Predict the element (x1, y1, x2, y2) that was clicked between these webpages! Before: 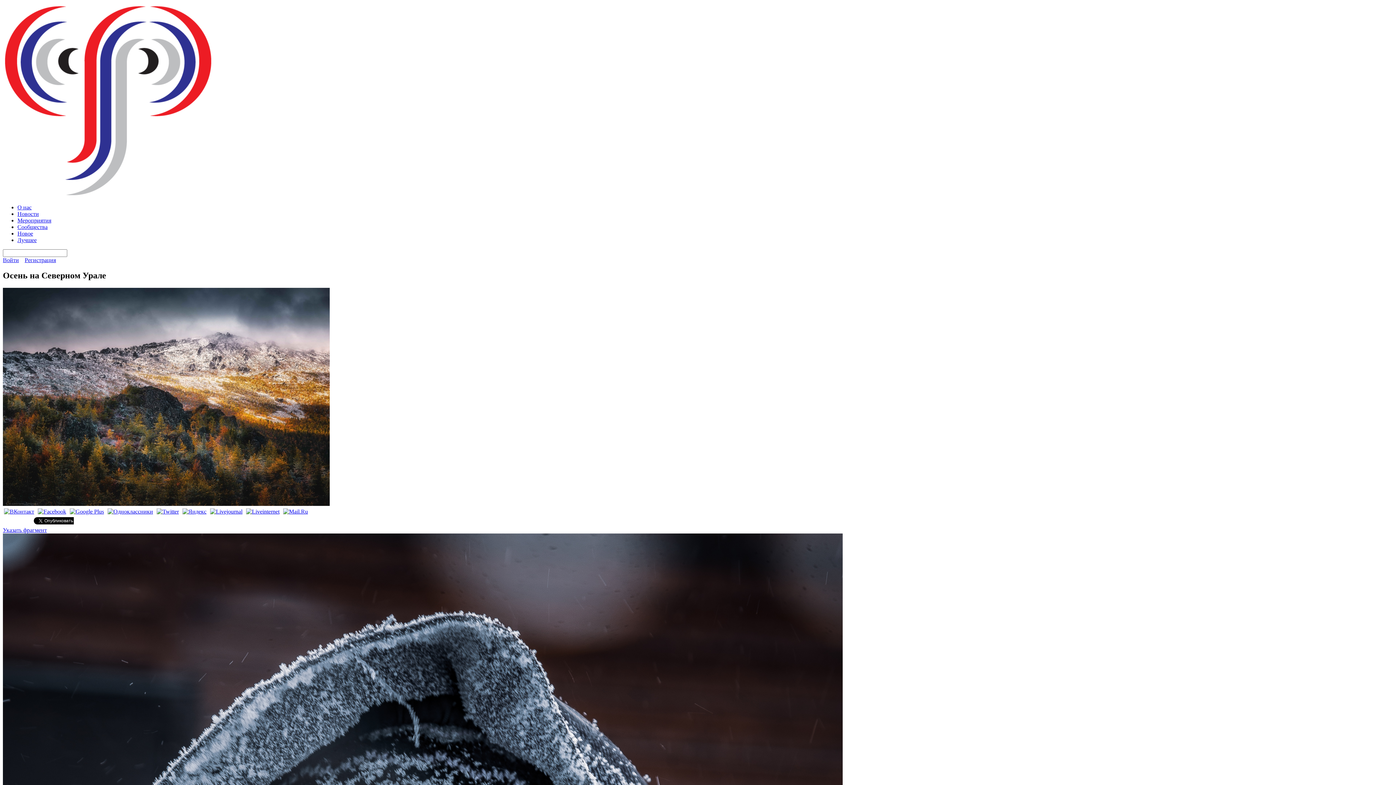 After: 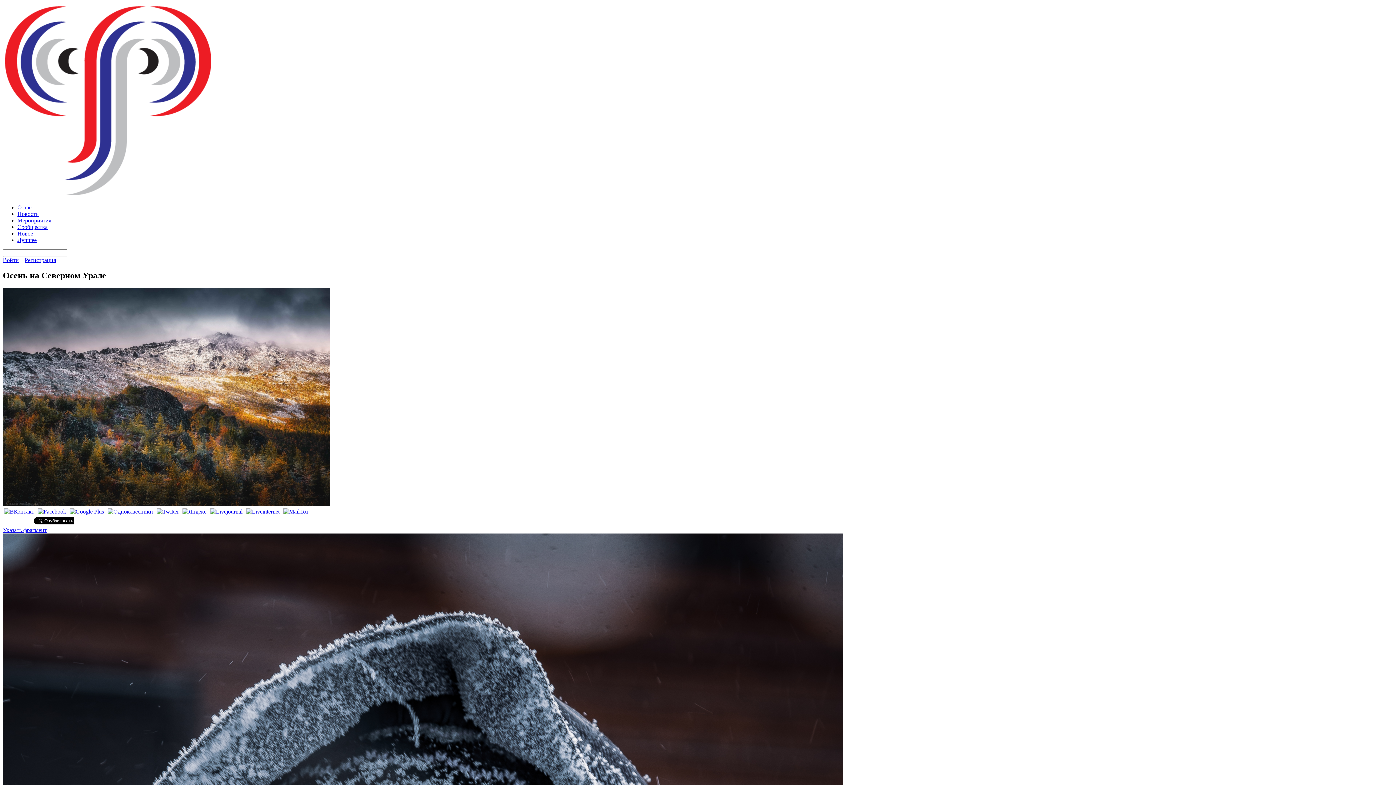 Action: bbox: (155, 508, 180, 514)